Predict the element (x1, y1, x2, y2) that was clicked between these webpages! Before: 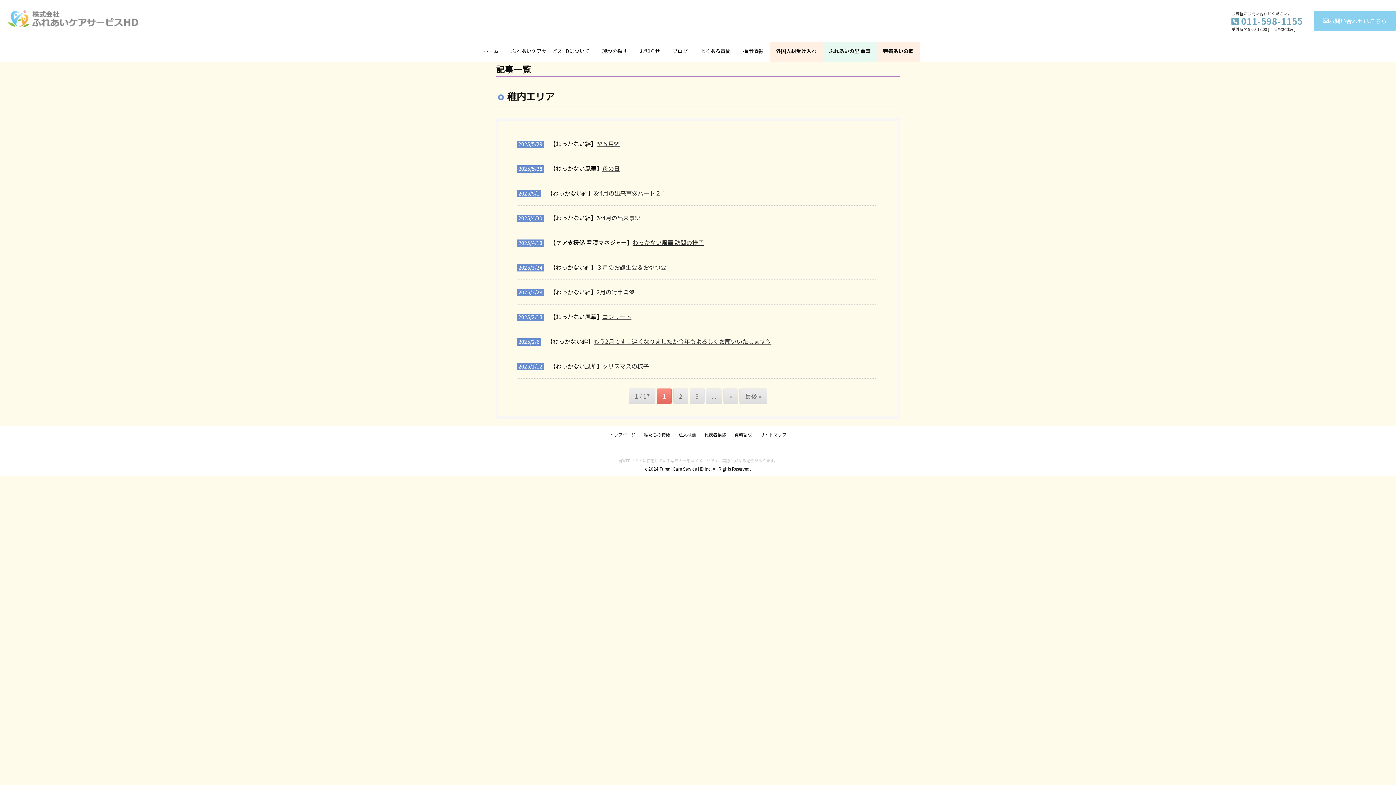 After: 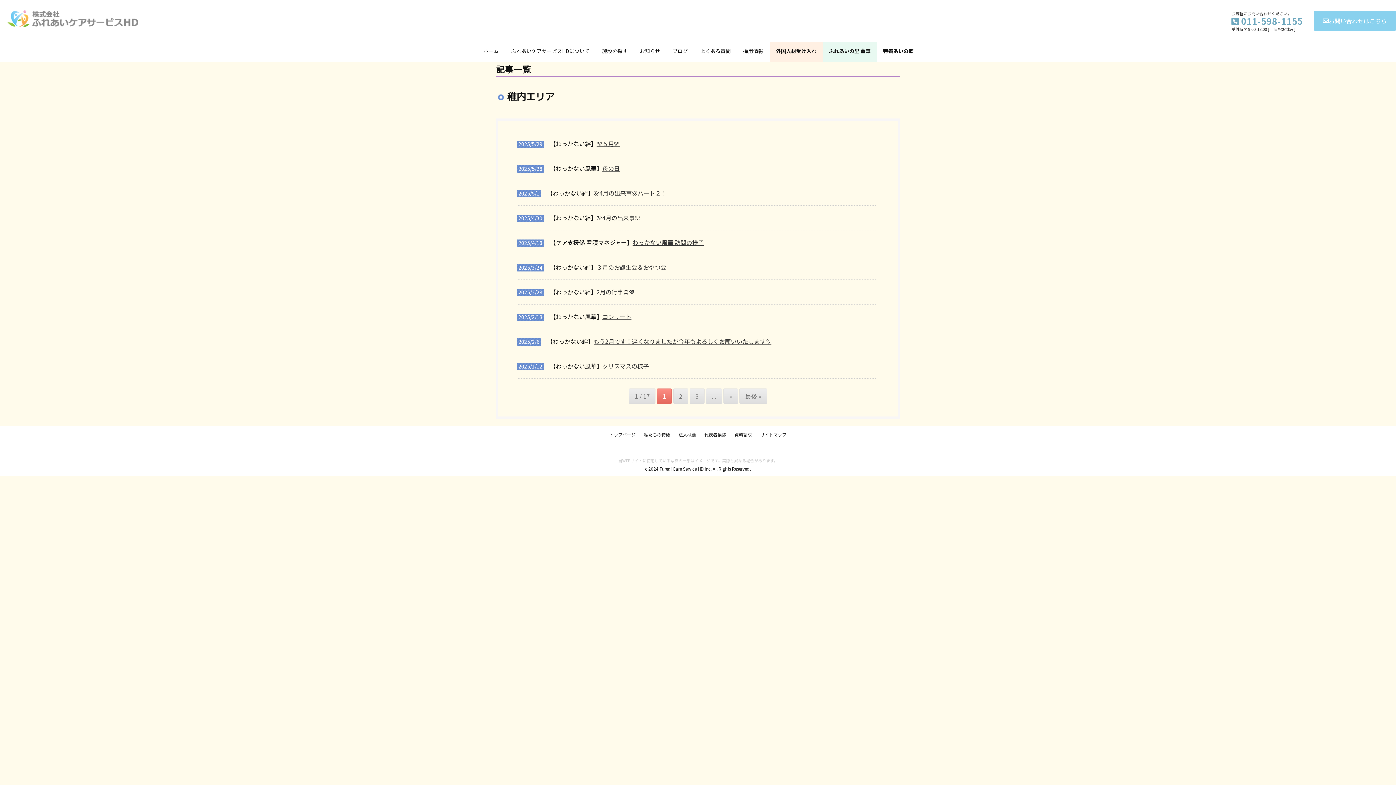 Action: bbox: (877, 40, 920, 61) label: 特養あいの郷